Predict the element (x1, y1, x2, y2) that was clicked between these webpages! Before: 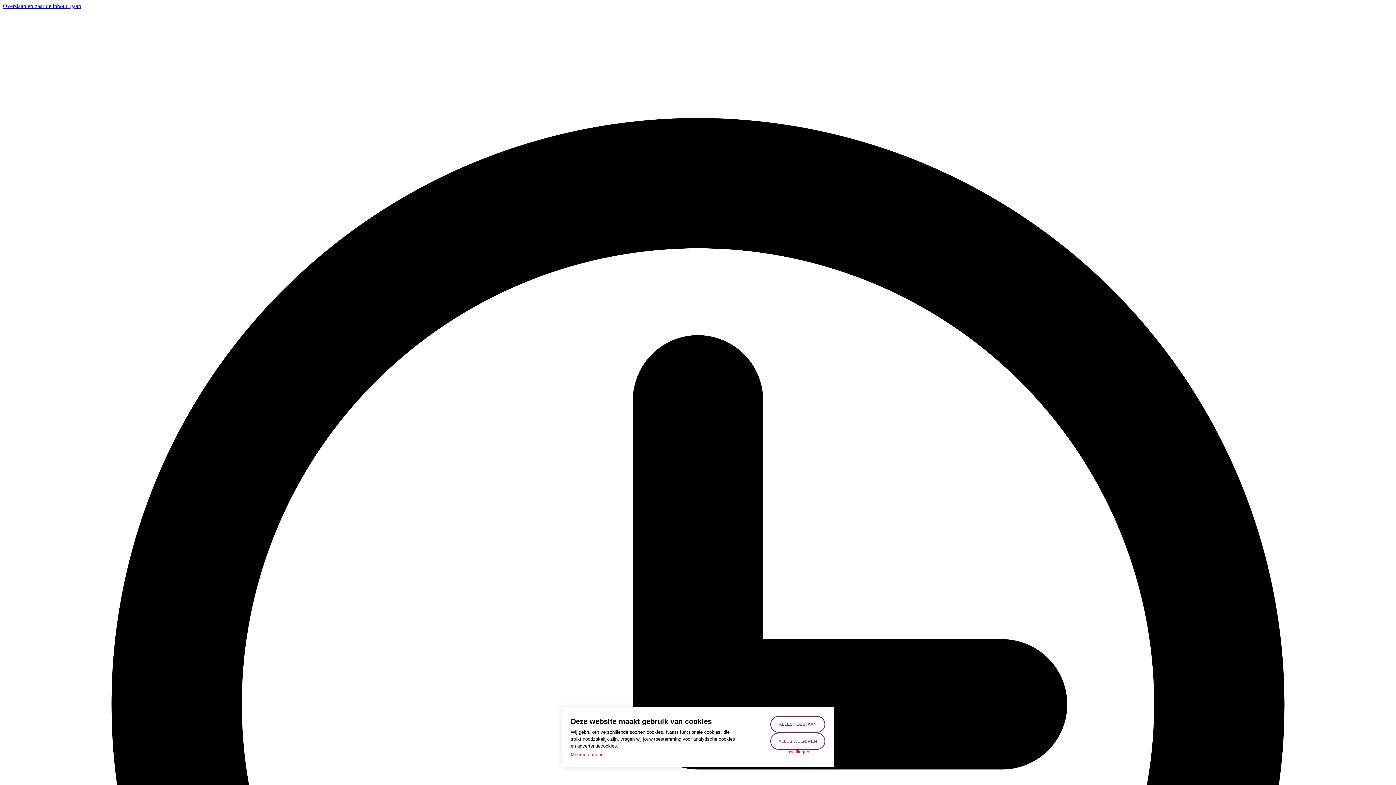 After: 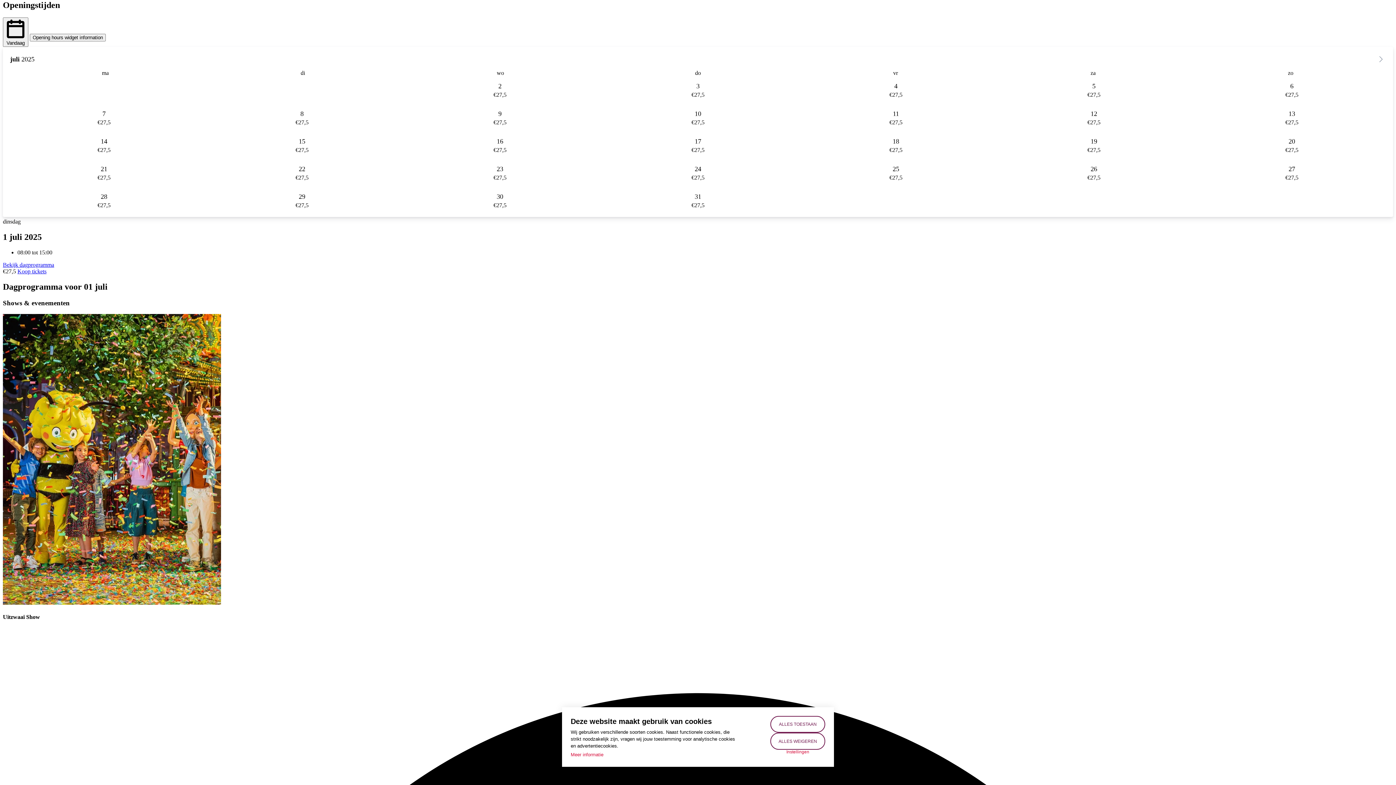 Action: bbox: (2, 2, 81, 9) label: Overslaan en naar de inhoud gaan